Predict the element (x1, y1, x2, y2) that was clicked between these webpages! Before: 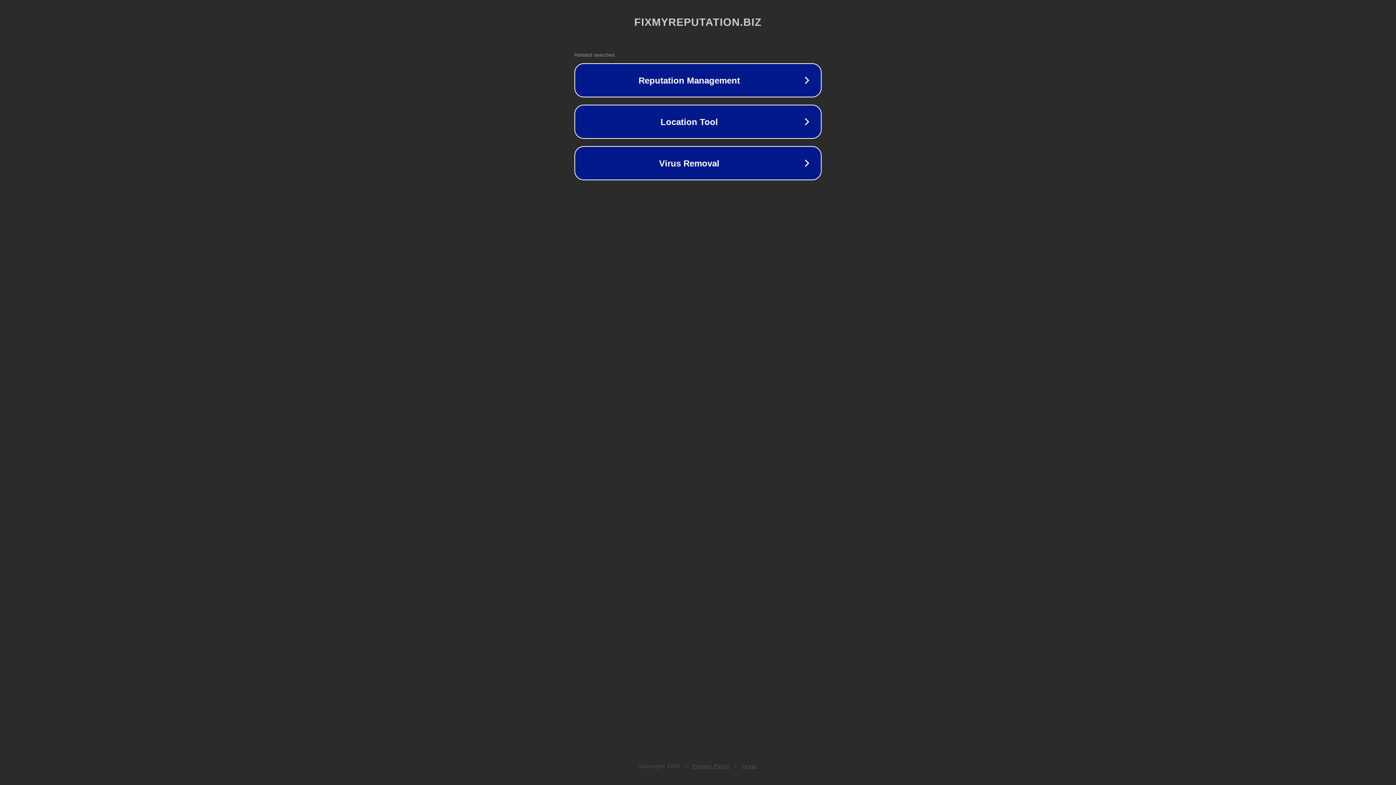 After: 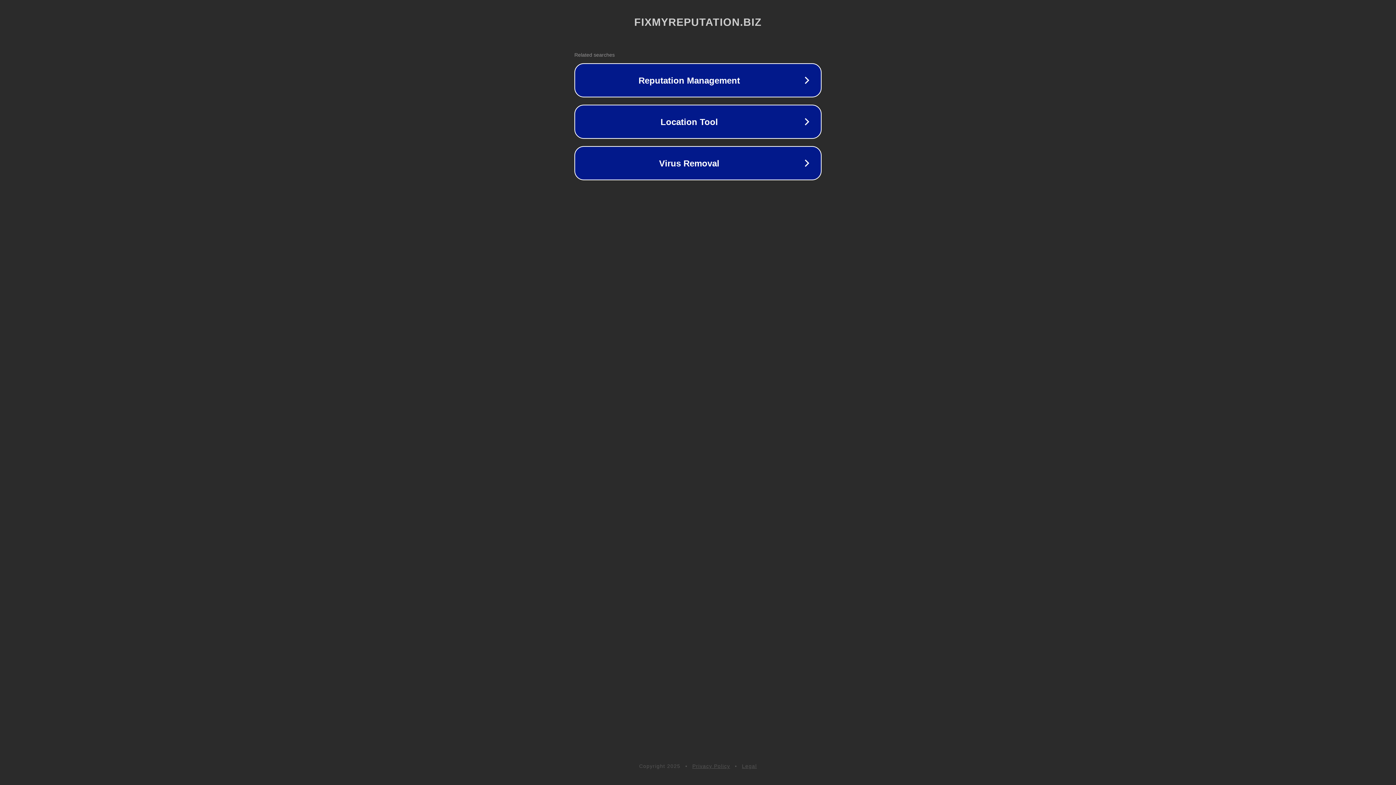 Action: label: Privacy Policy bbox: (692, 763, 730, 769)